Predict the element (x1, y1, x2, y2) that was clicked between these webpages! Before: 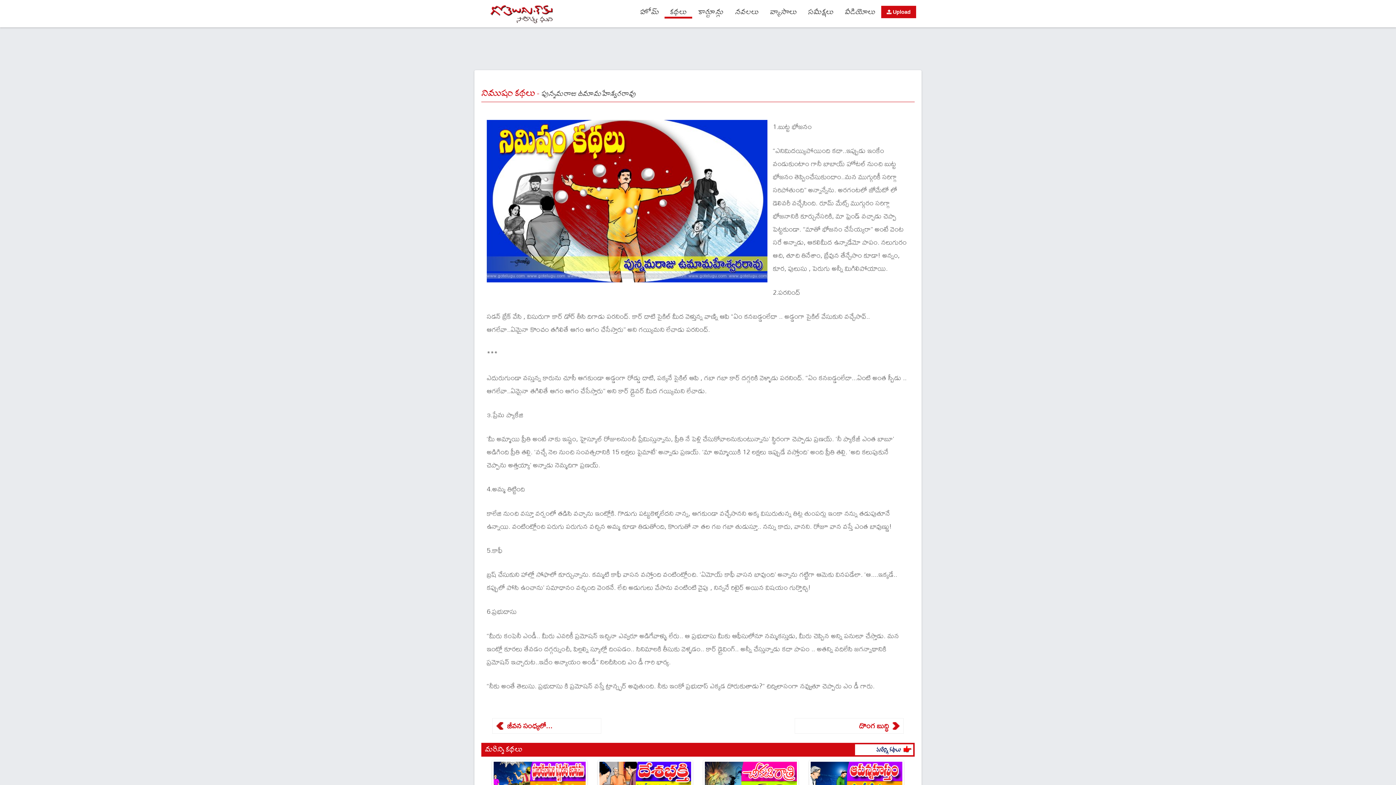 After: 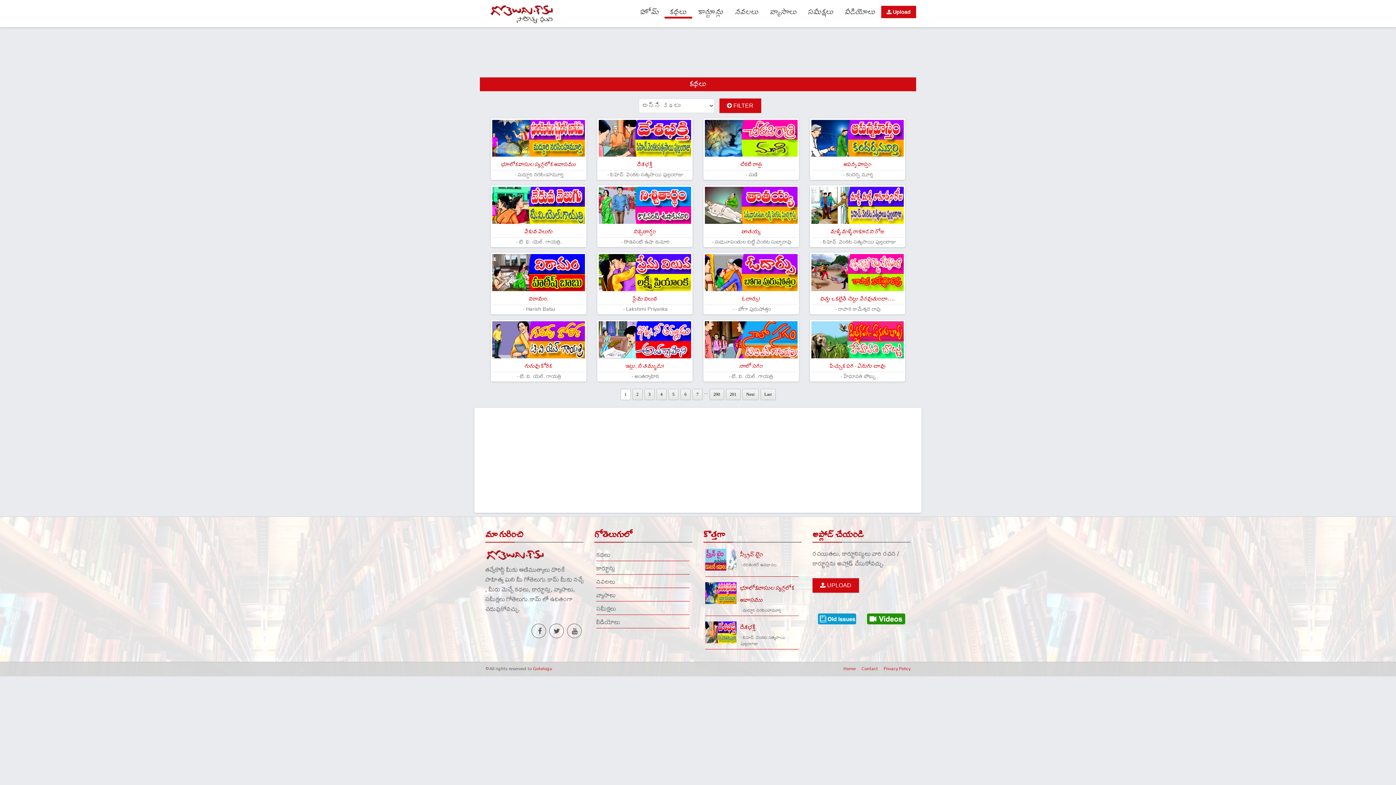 Action: label: కథలు bbox: (664, 5, 692, 18)